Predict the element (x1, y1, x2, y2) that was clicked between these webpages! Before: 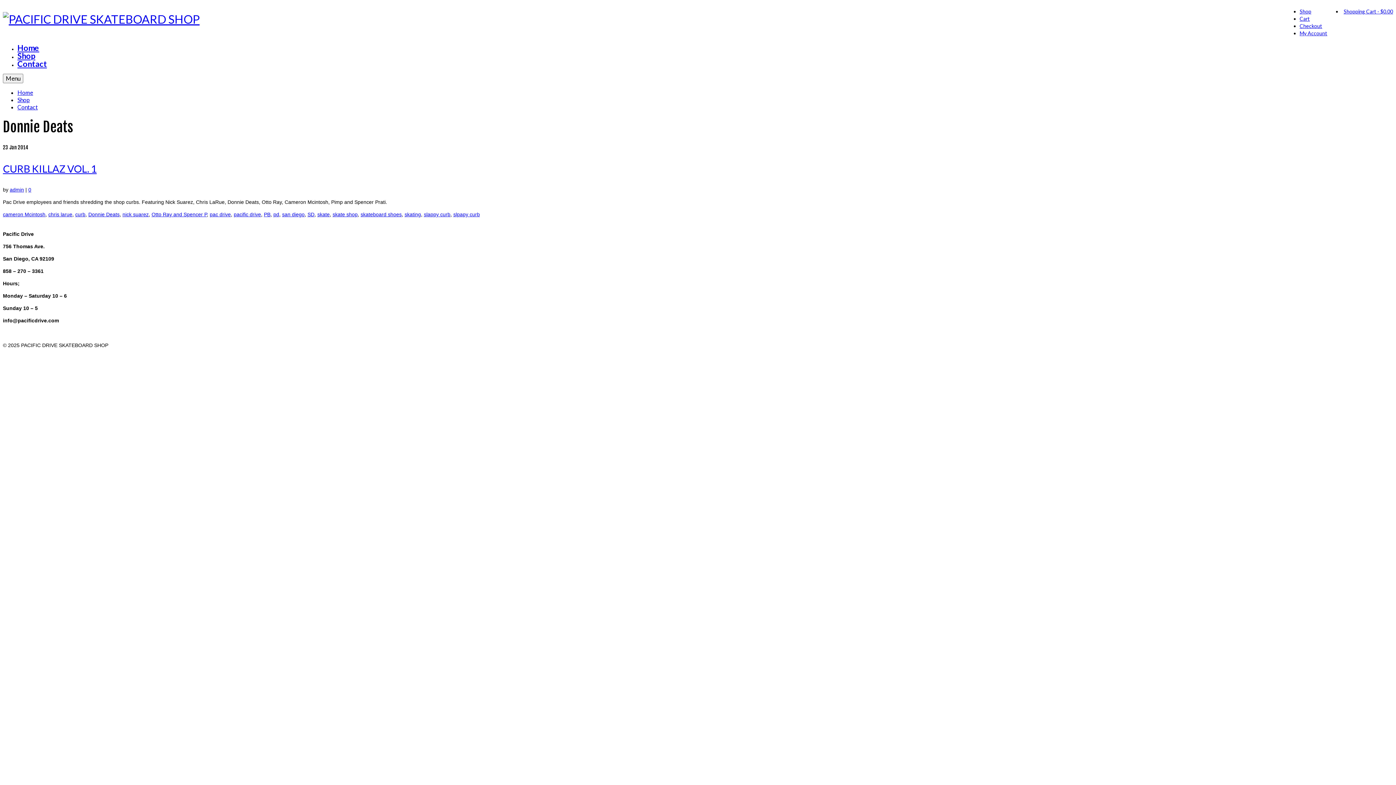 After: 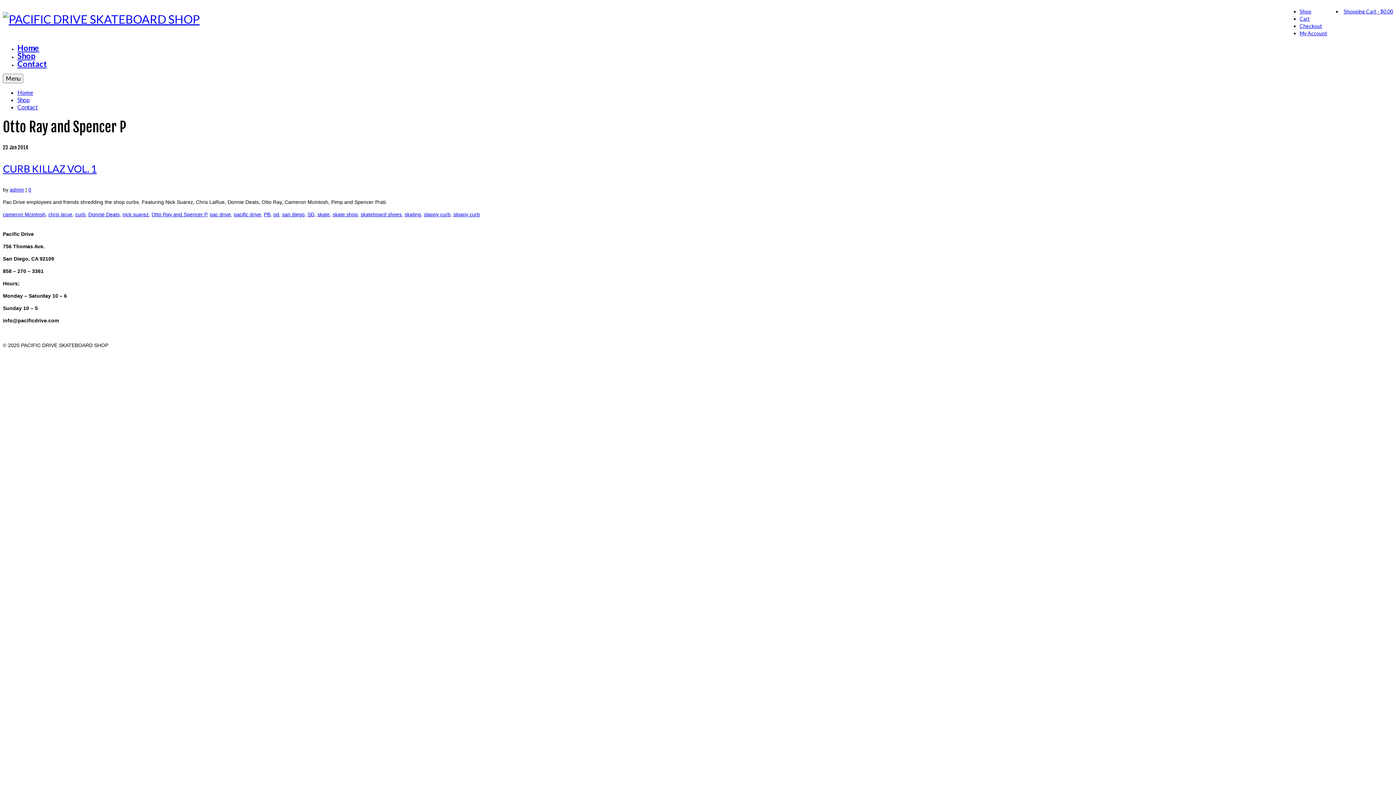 Action: bbox: (151, 211, 206, 217) label: Otto Ray and Spencer P